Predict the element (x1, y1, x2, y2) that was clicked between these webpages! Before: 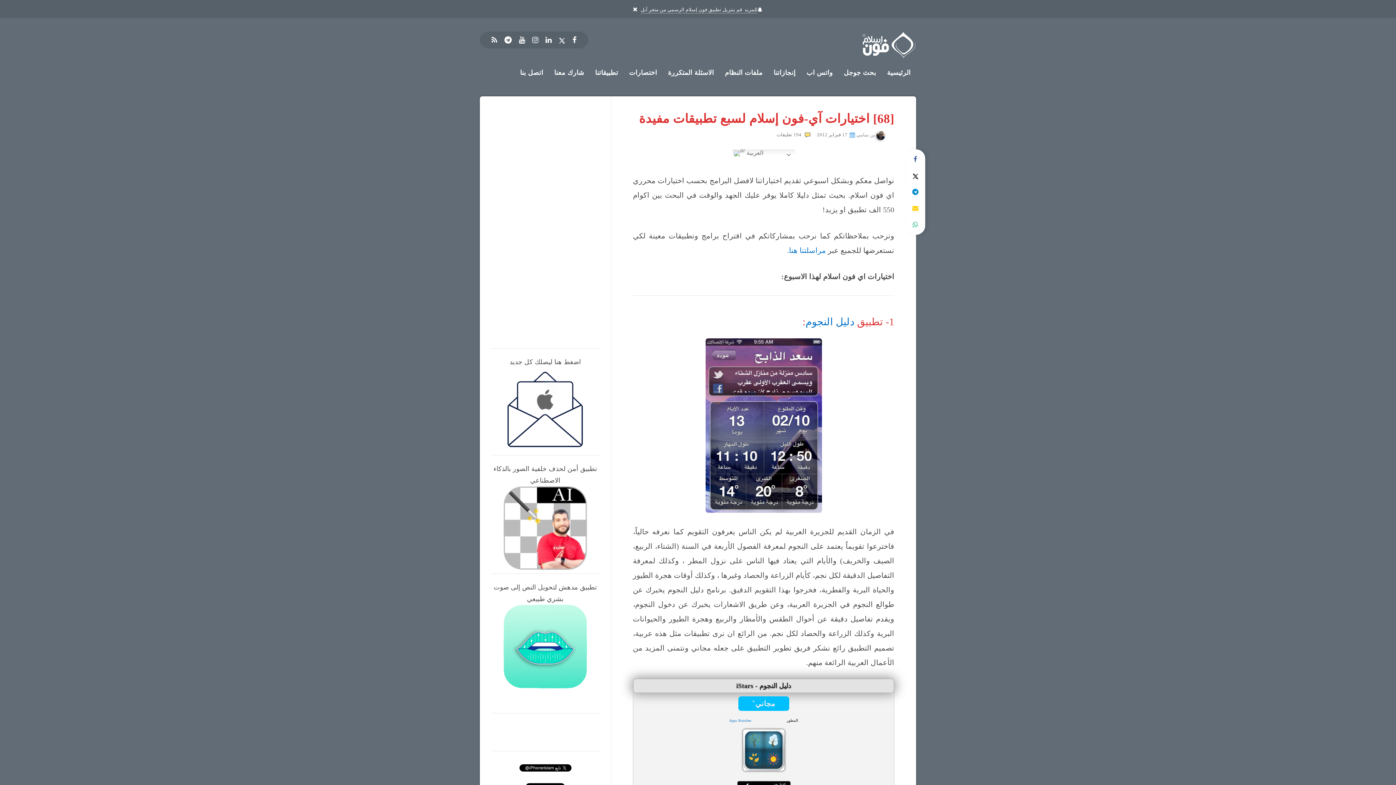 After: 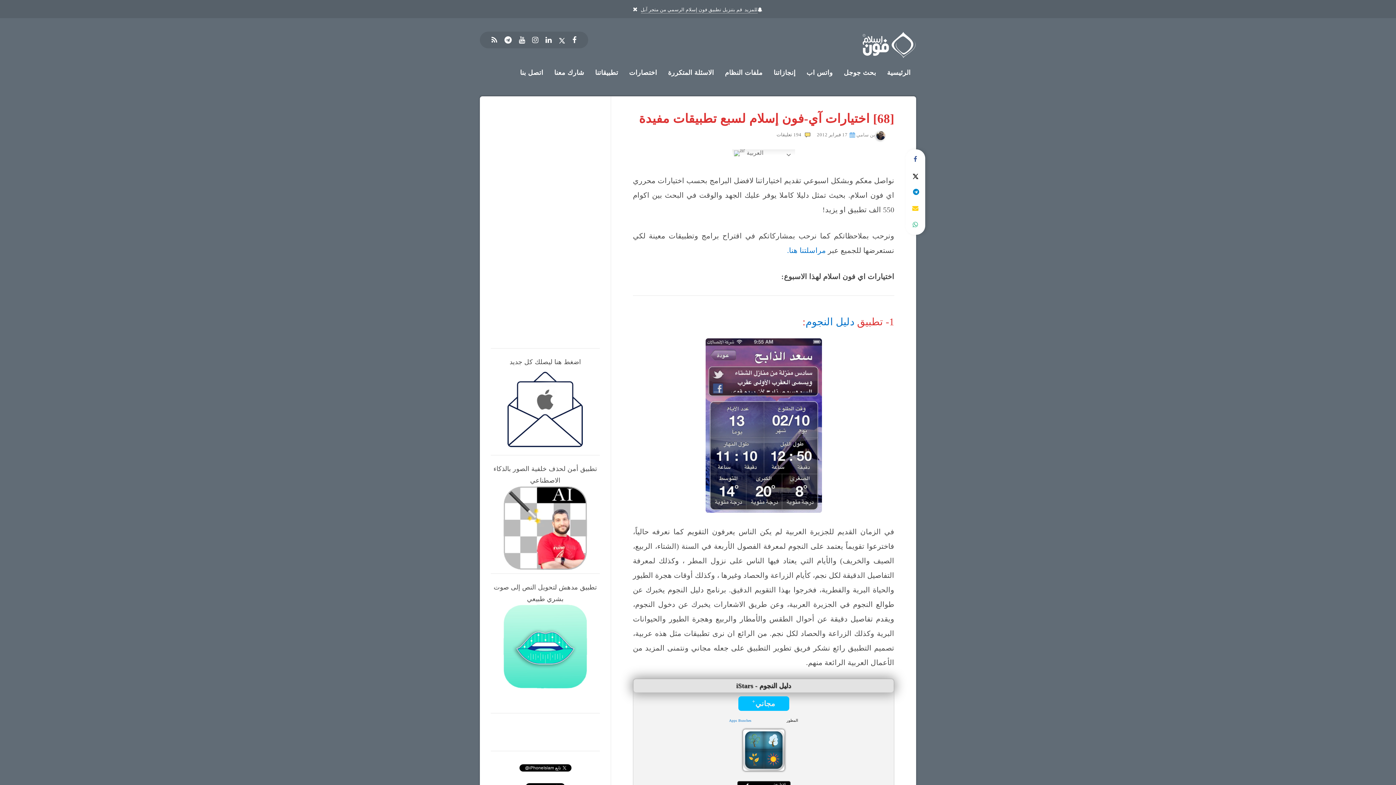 Action: bbox: (906, 184, 924, 200)